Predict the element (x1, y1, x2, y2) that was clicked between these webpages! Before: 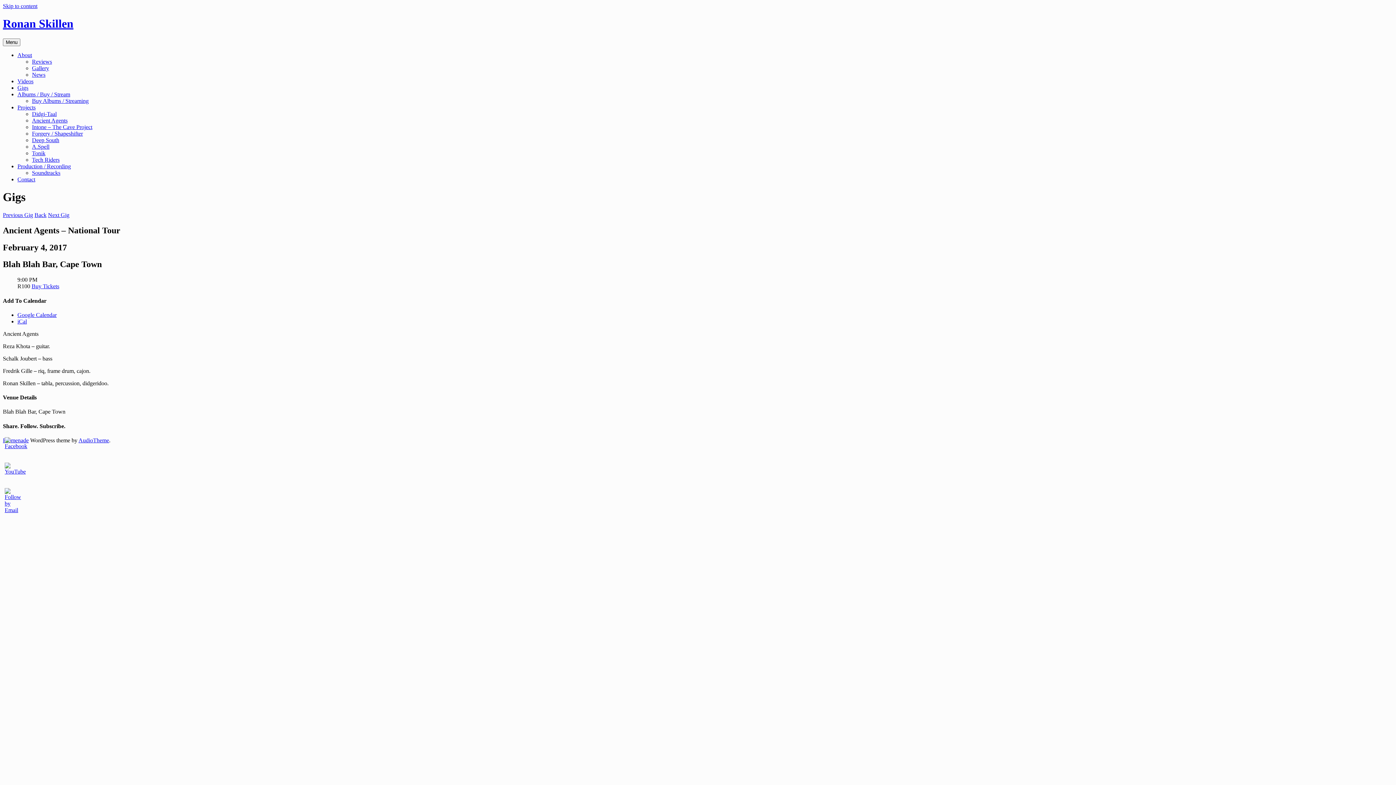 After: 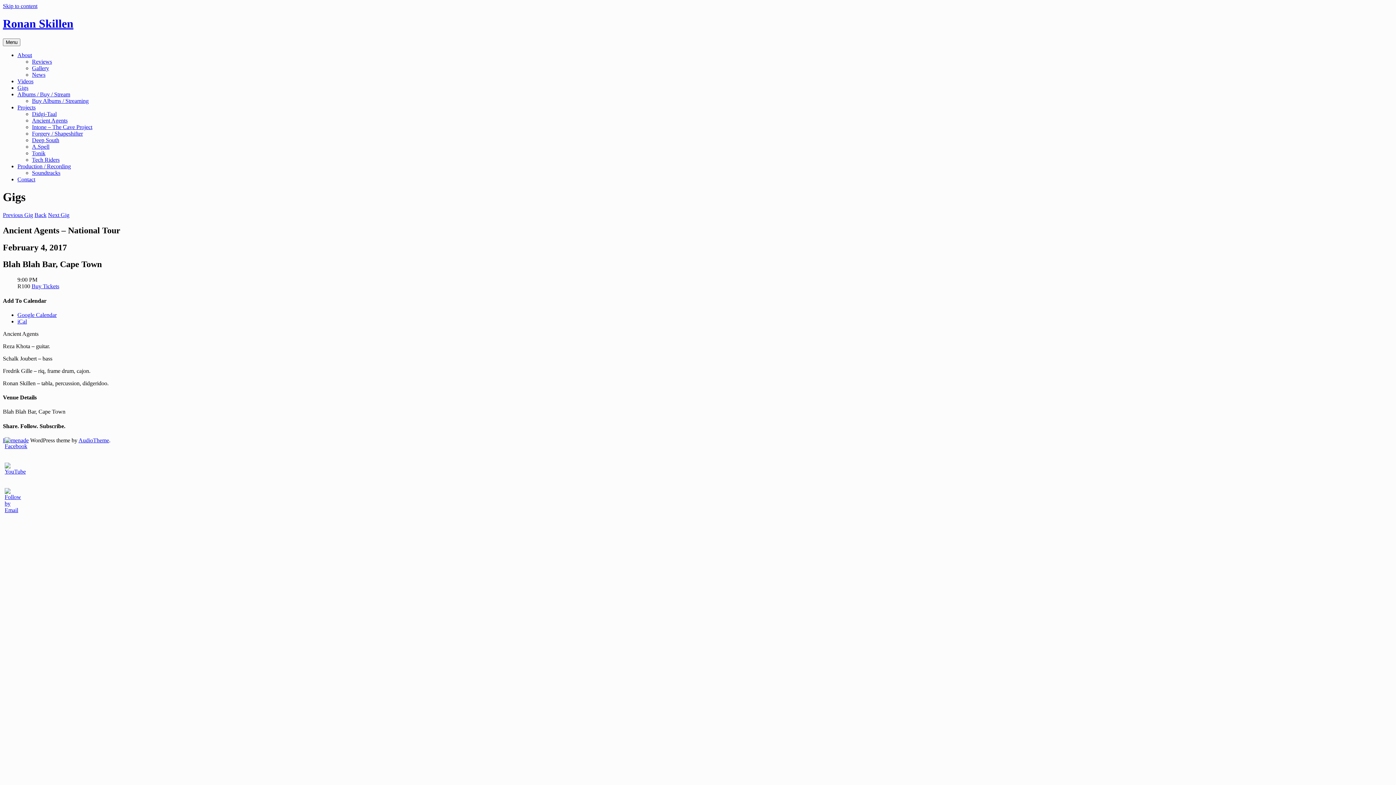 Action: label: Google Calendar bbox: (17, 311, 56, 318)